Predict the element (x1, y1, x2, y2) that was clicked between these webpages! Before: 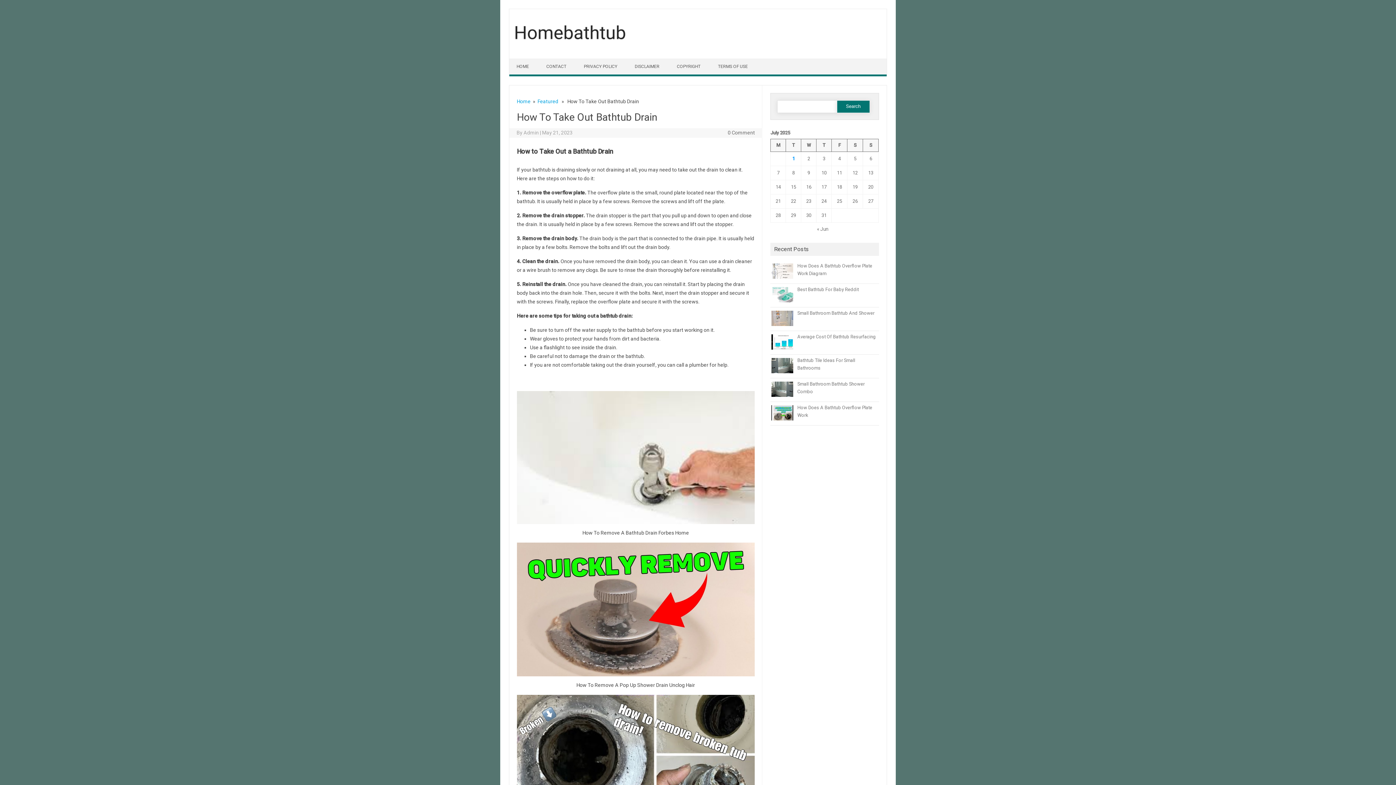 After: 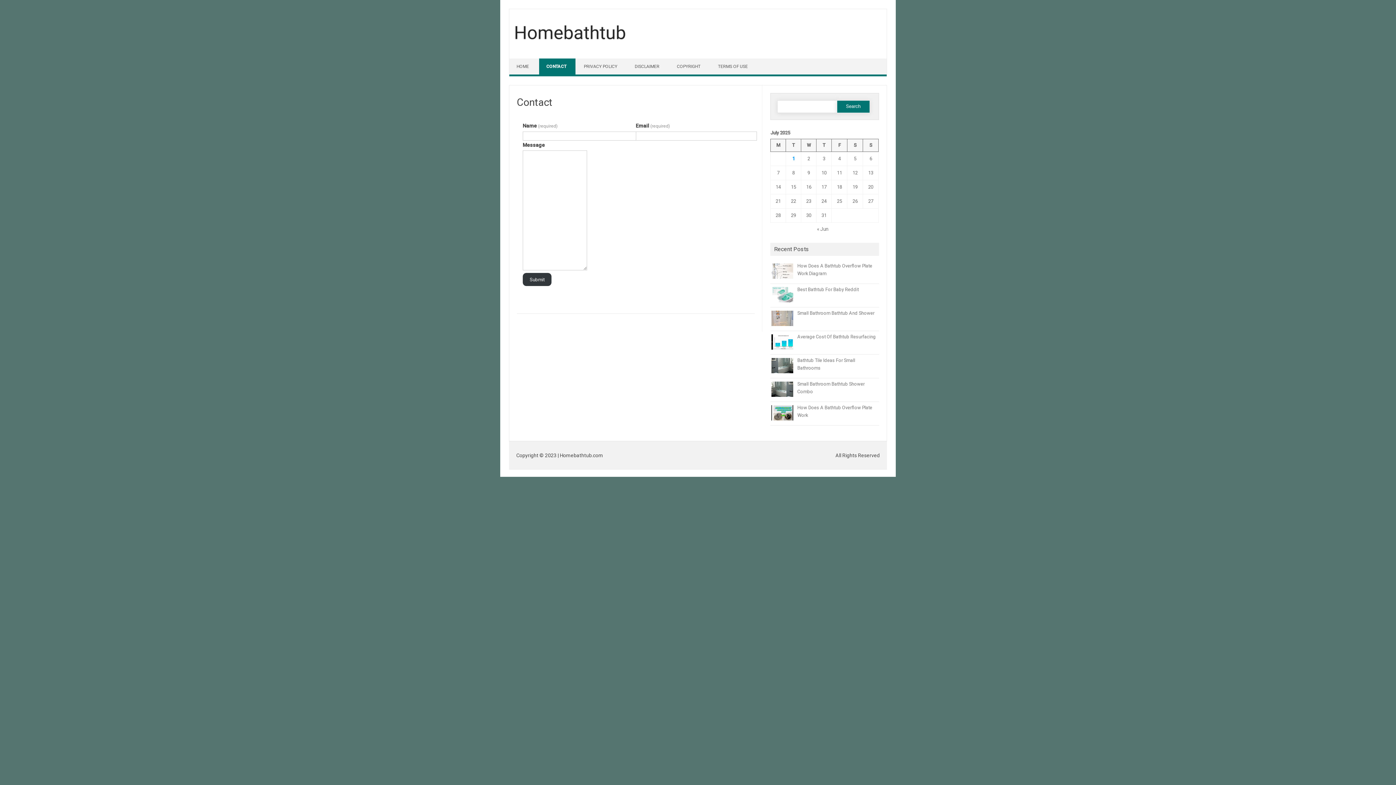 Action: label: CONTACT bbox: (539, 58, 575, 74)